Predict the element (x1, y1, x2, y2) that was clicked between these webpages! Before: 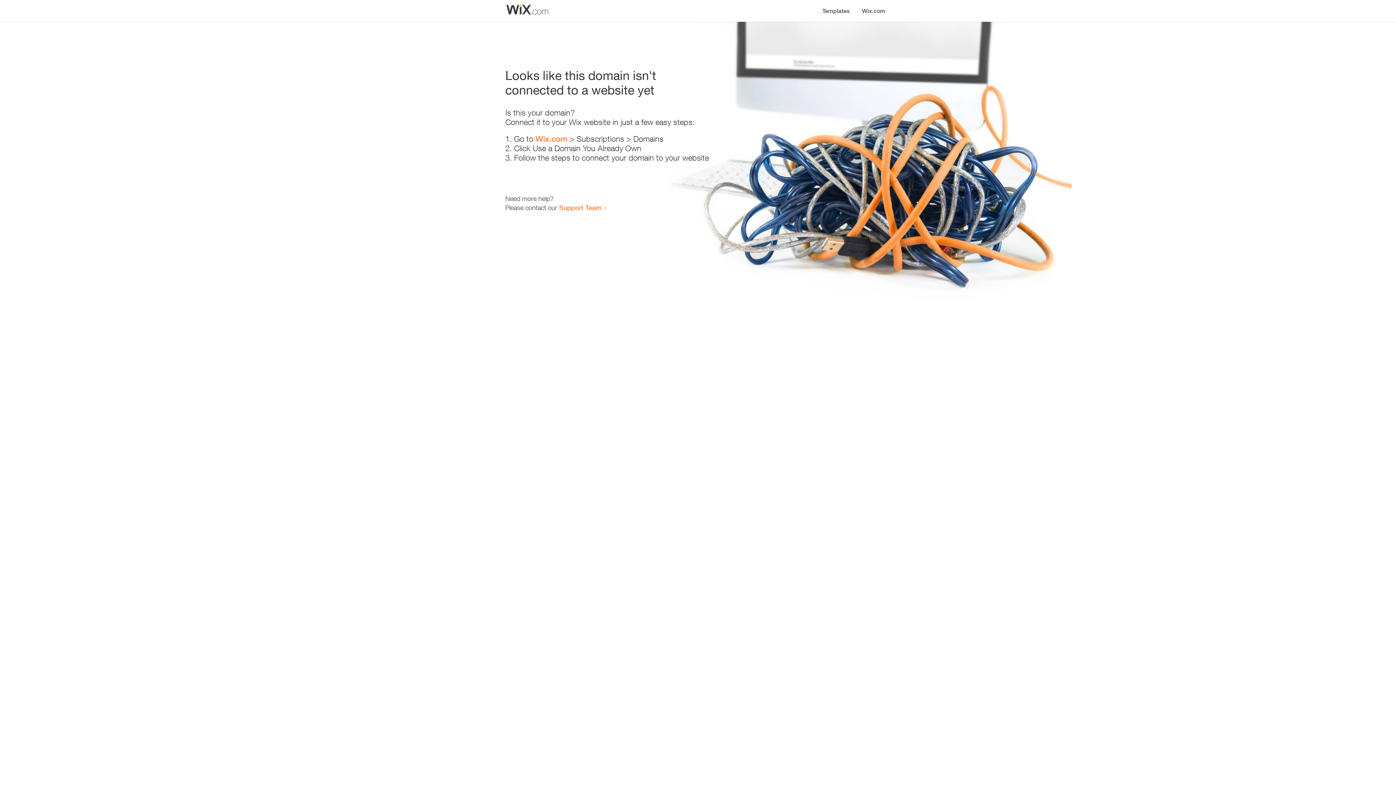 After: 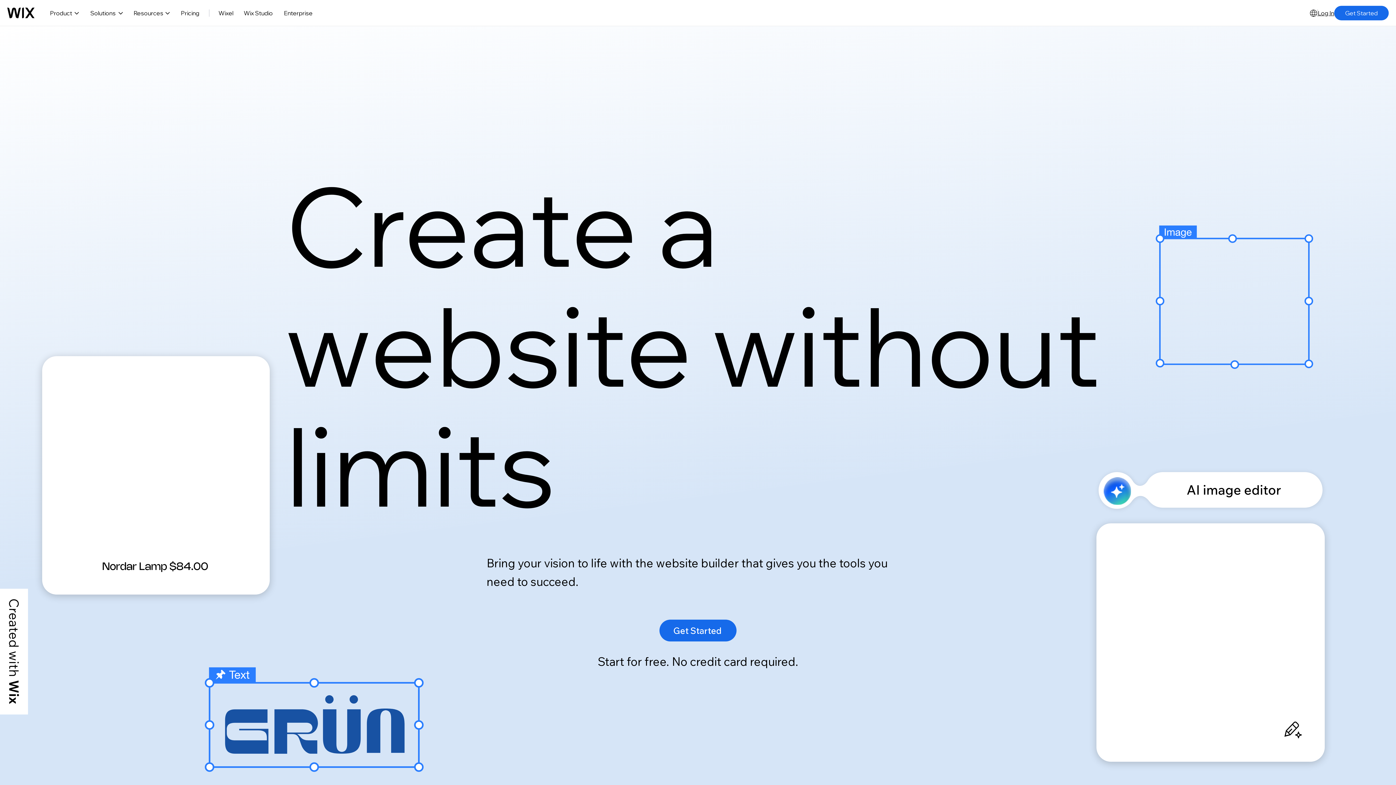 Action: bbox: (856, 0, 890, 14) label: Wix.com